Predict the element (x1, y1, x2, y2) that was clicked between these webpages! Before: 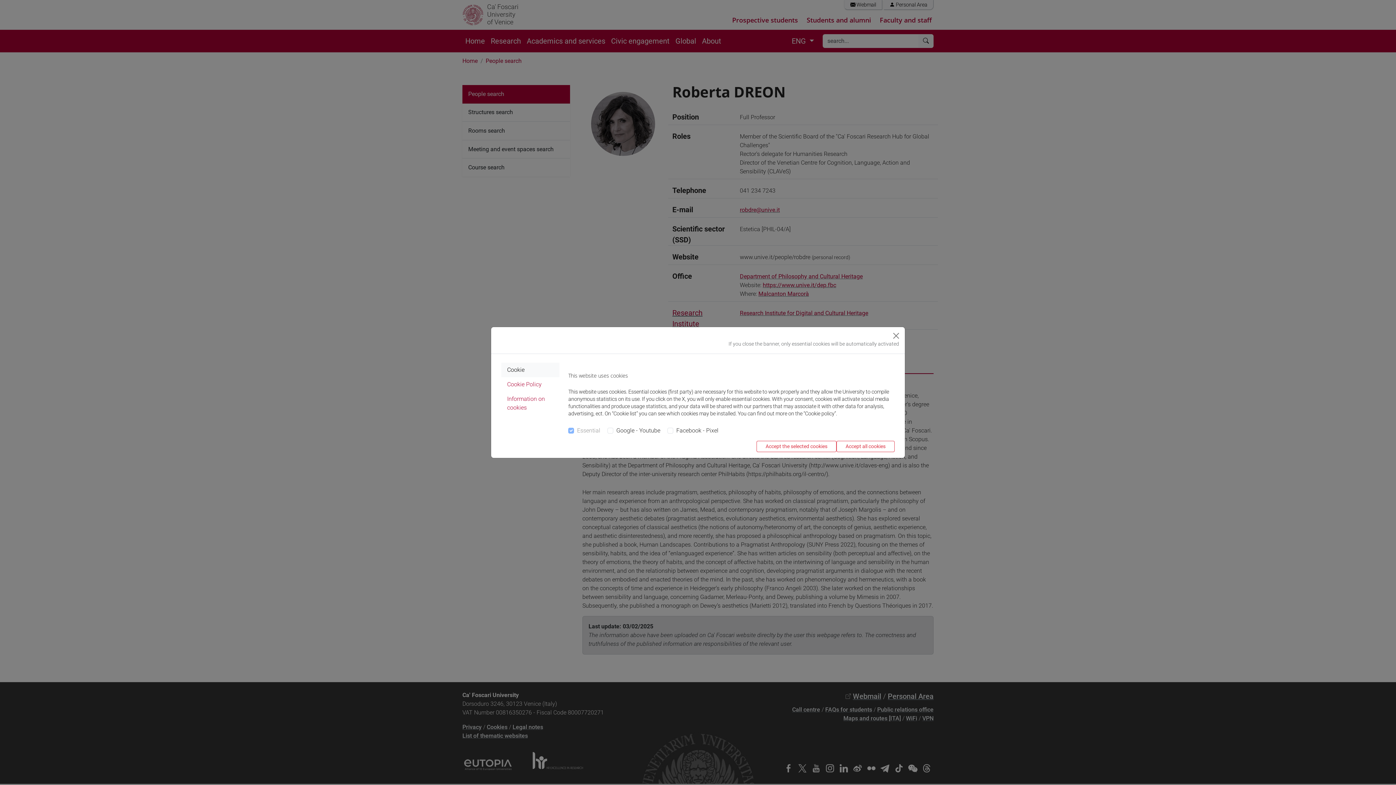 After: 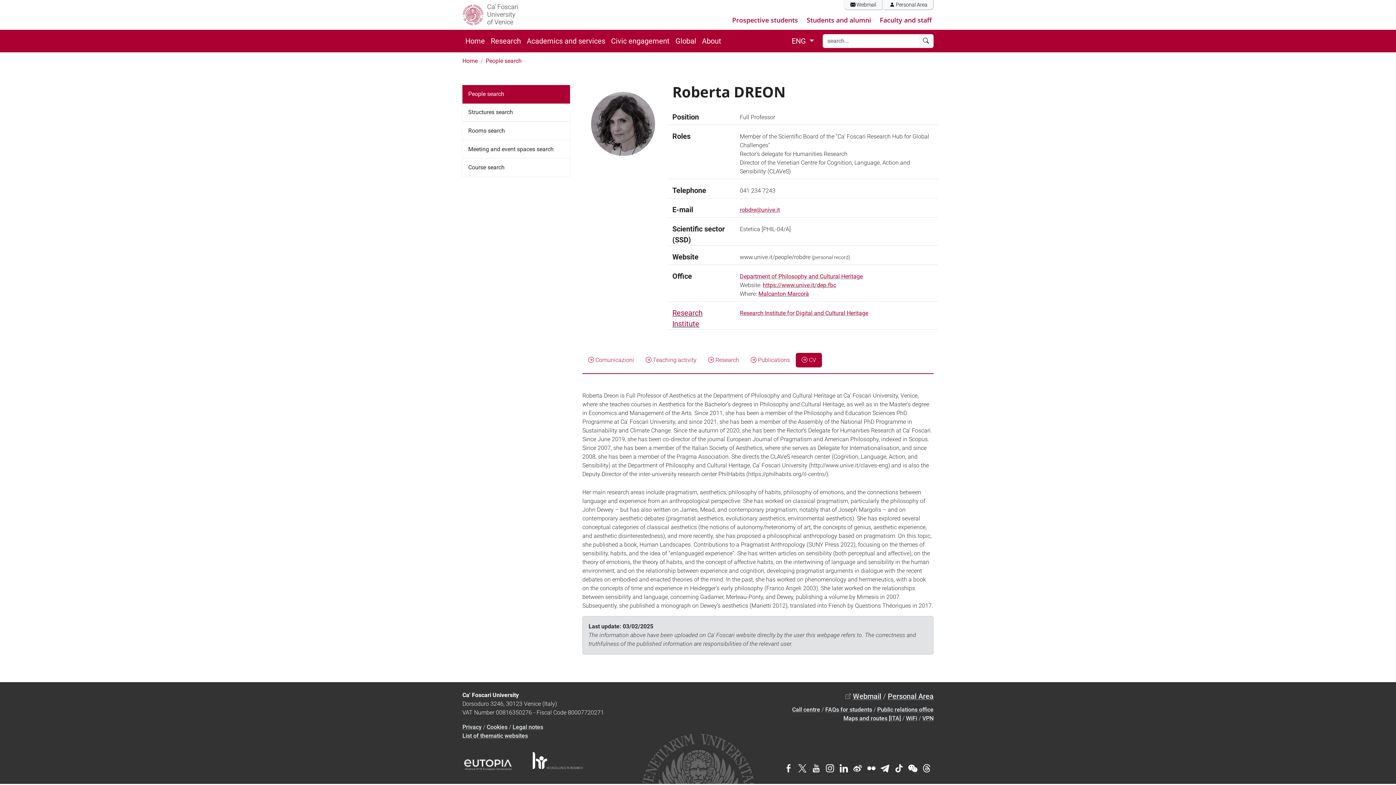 Action: bbox: (836, 441, 894, 452) label: Accept all cookies